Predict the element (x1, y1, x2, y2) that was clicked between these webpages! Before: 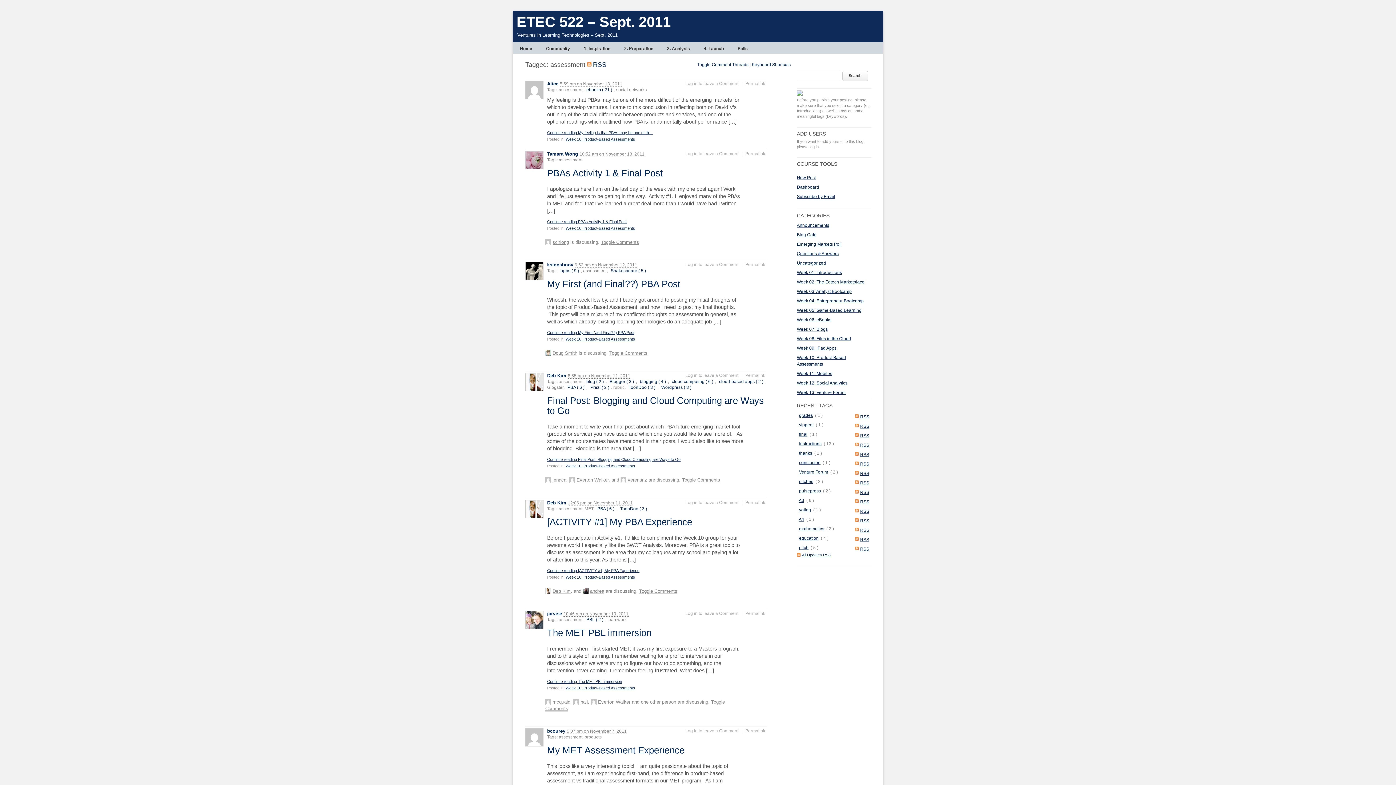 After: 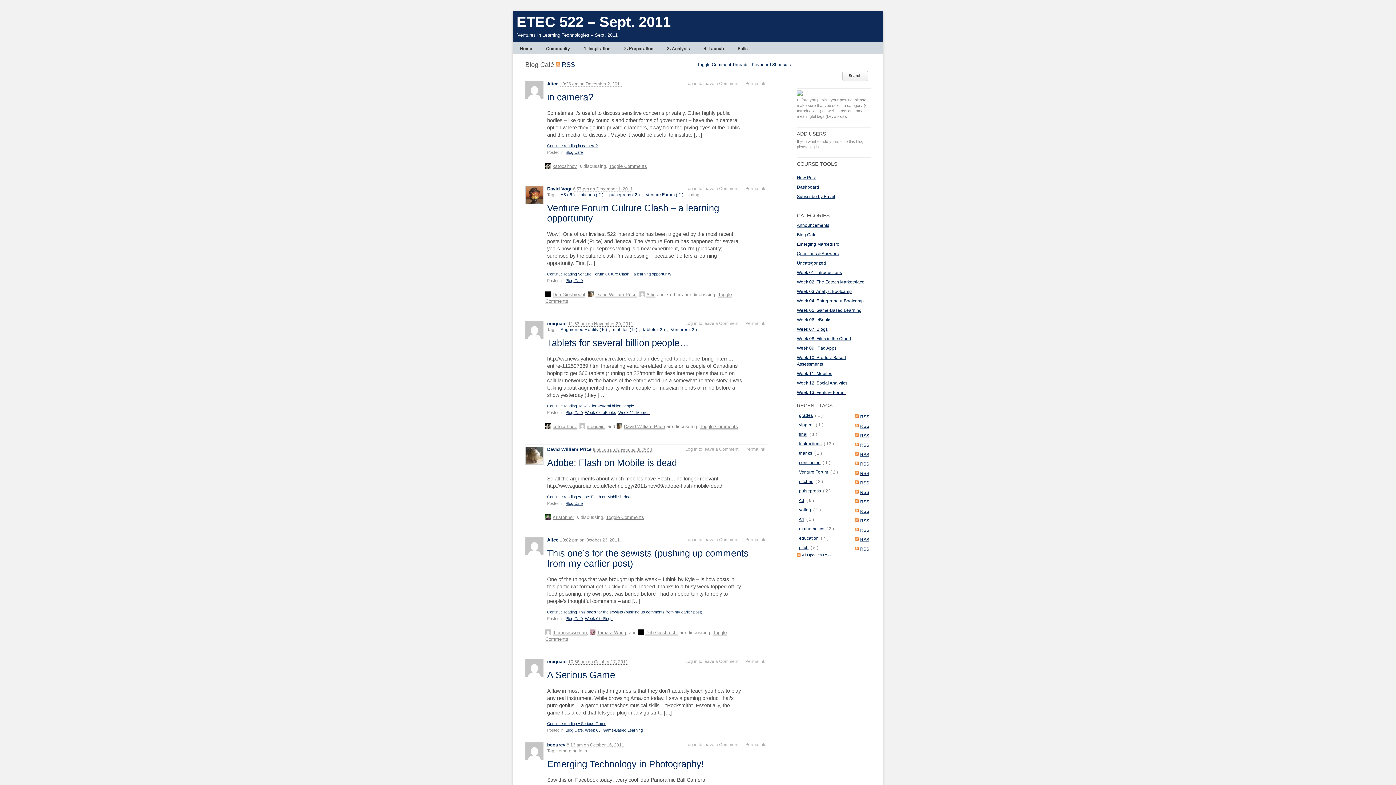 Action: label: Blog Café bbox: (797, 232, 816, 237)